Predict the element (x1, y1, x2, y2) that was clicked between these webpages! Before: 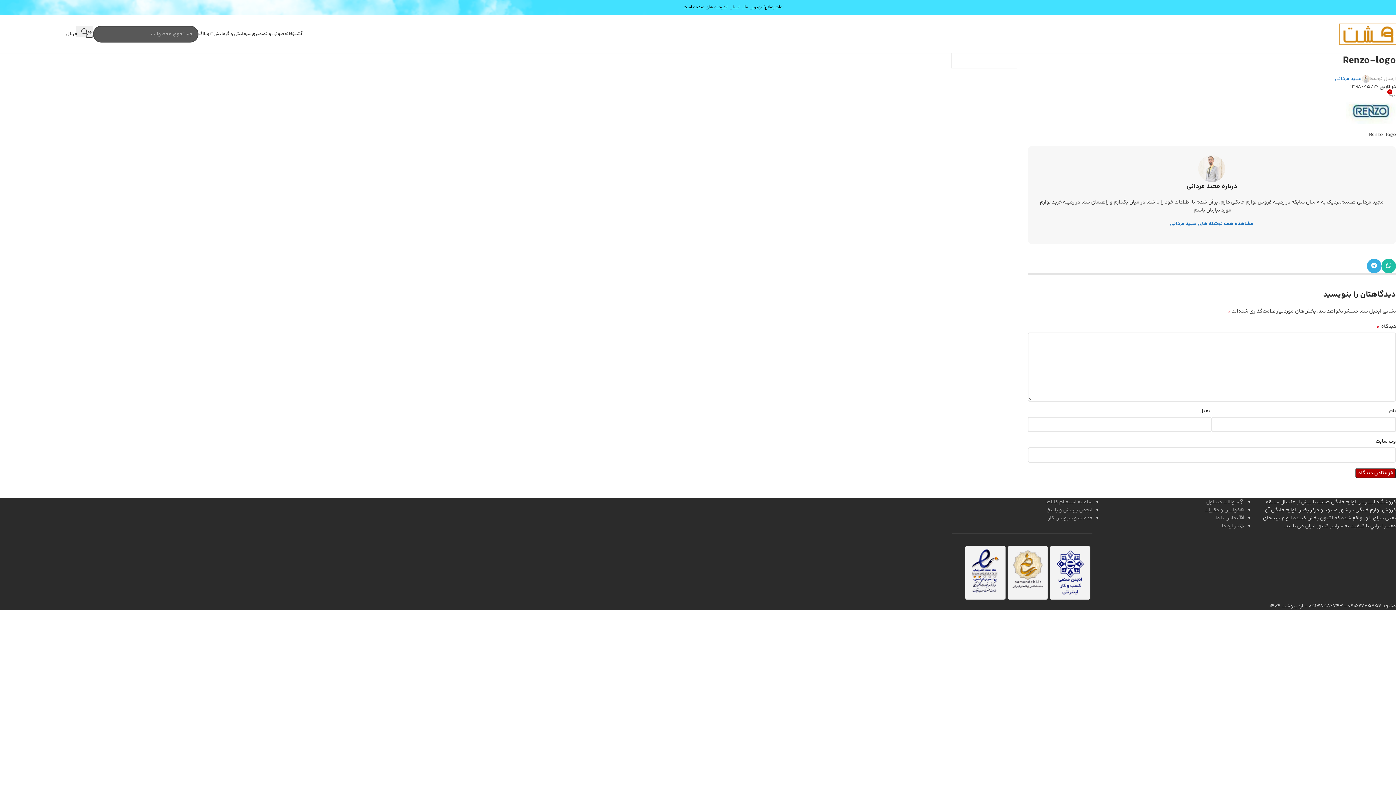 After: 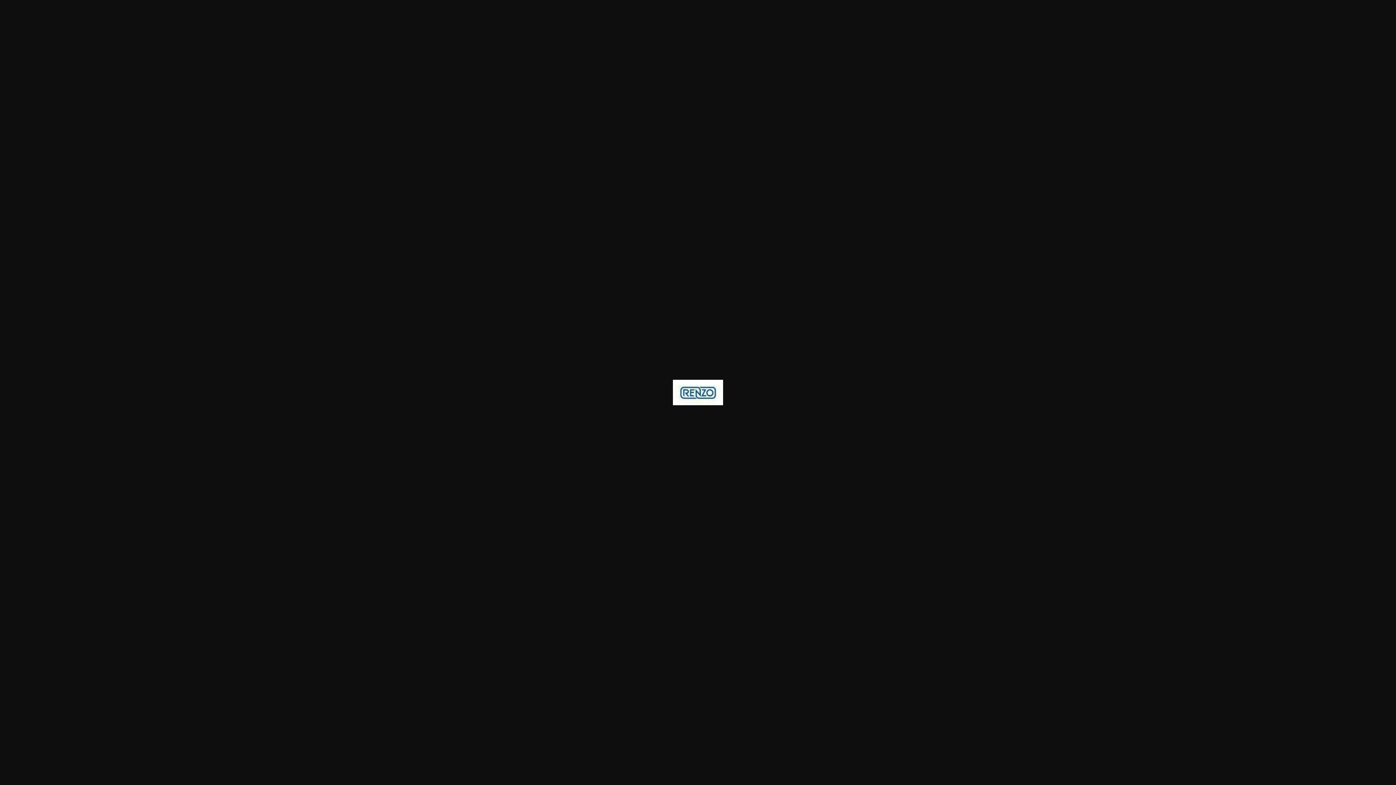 Action: bbox: (1346, 106, 1396, 114)